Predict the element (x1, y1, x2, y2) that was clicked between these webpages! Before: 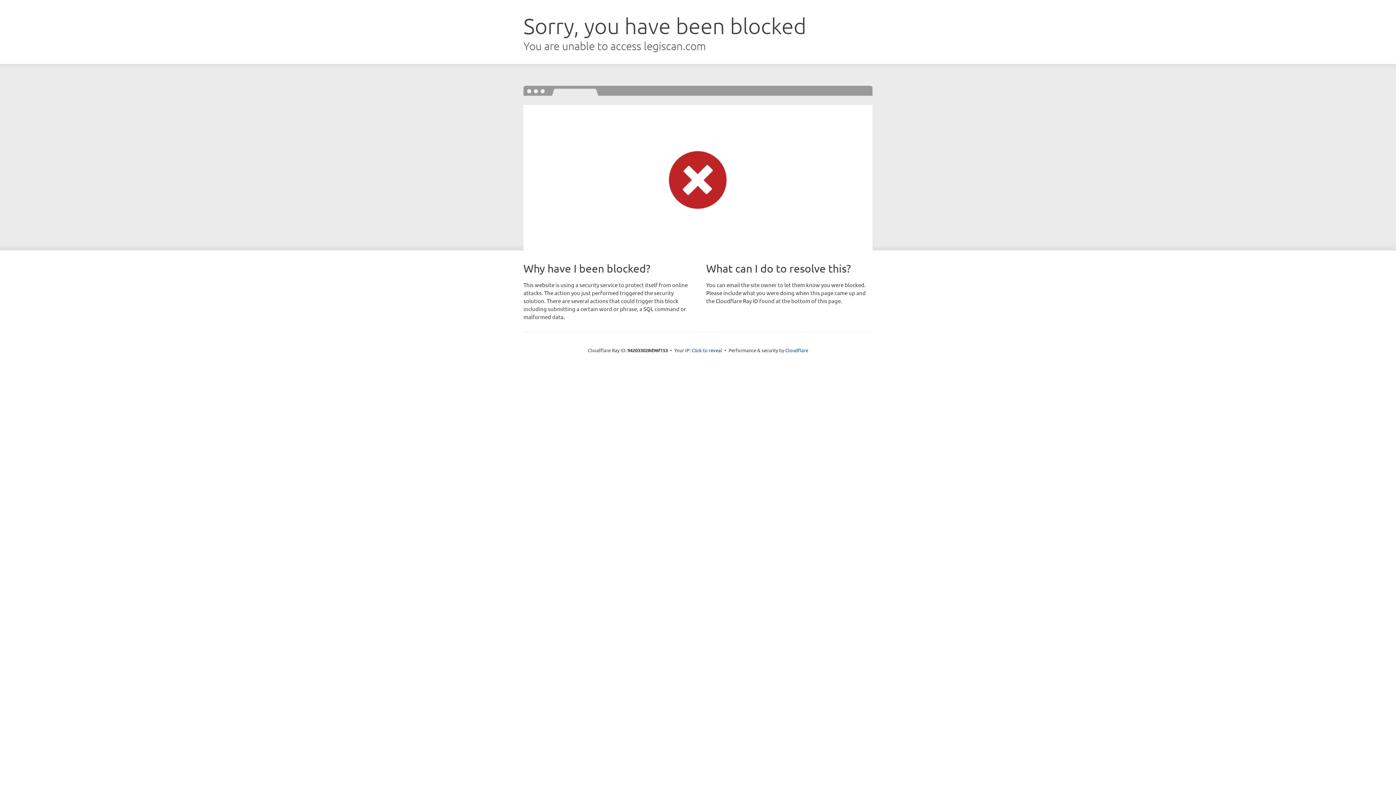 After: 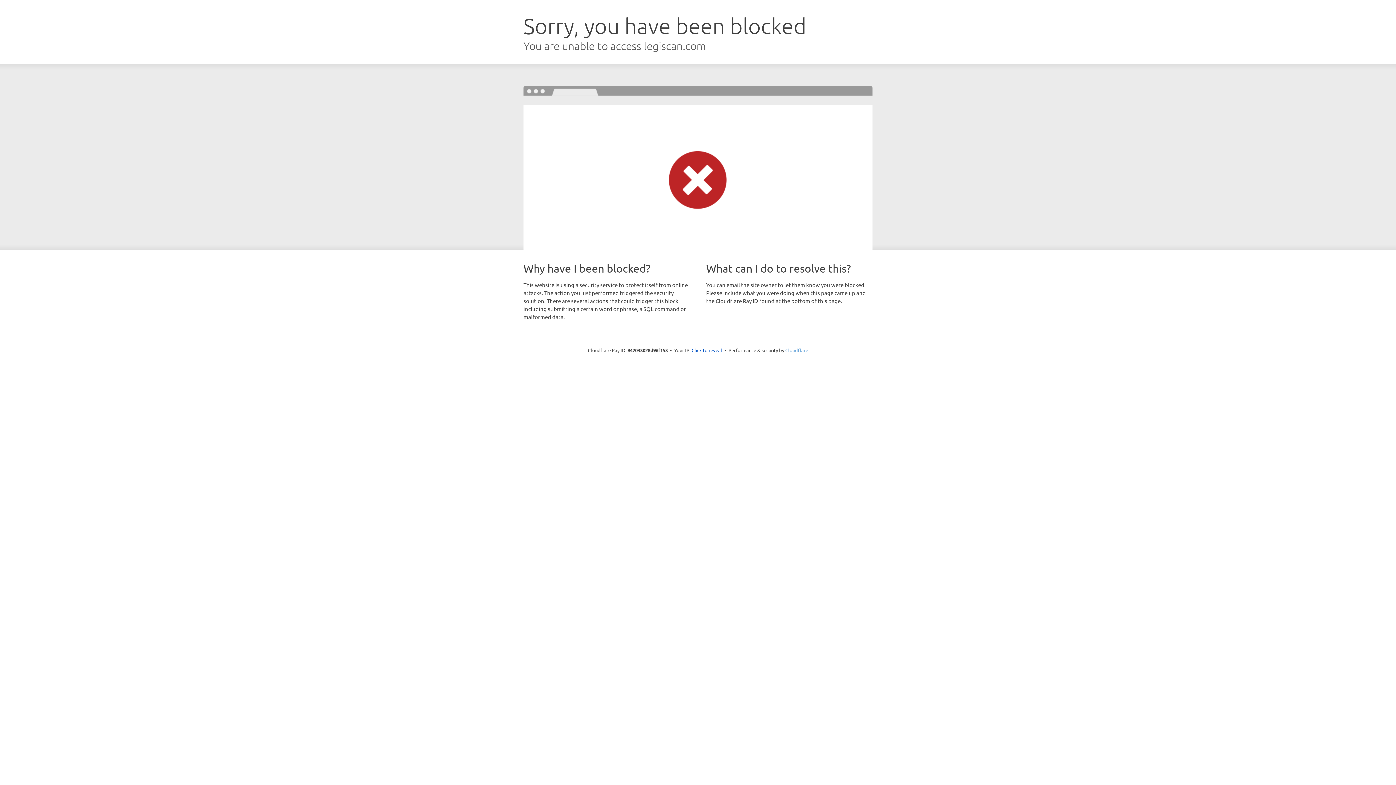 Action: label: Cloudflare bbox: (785, 347, 808, 353)